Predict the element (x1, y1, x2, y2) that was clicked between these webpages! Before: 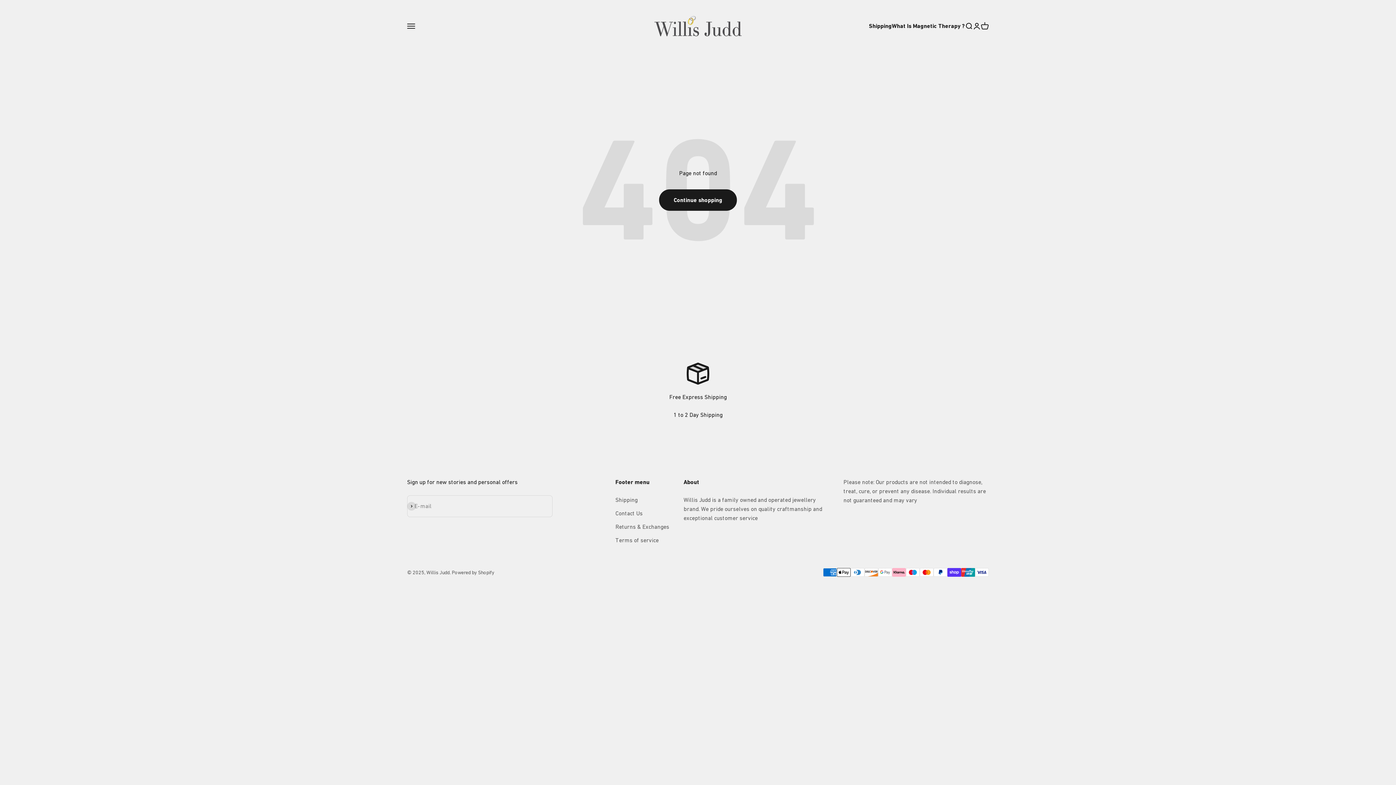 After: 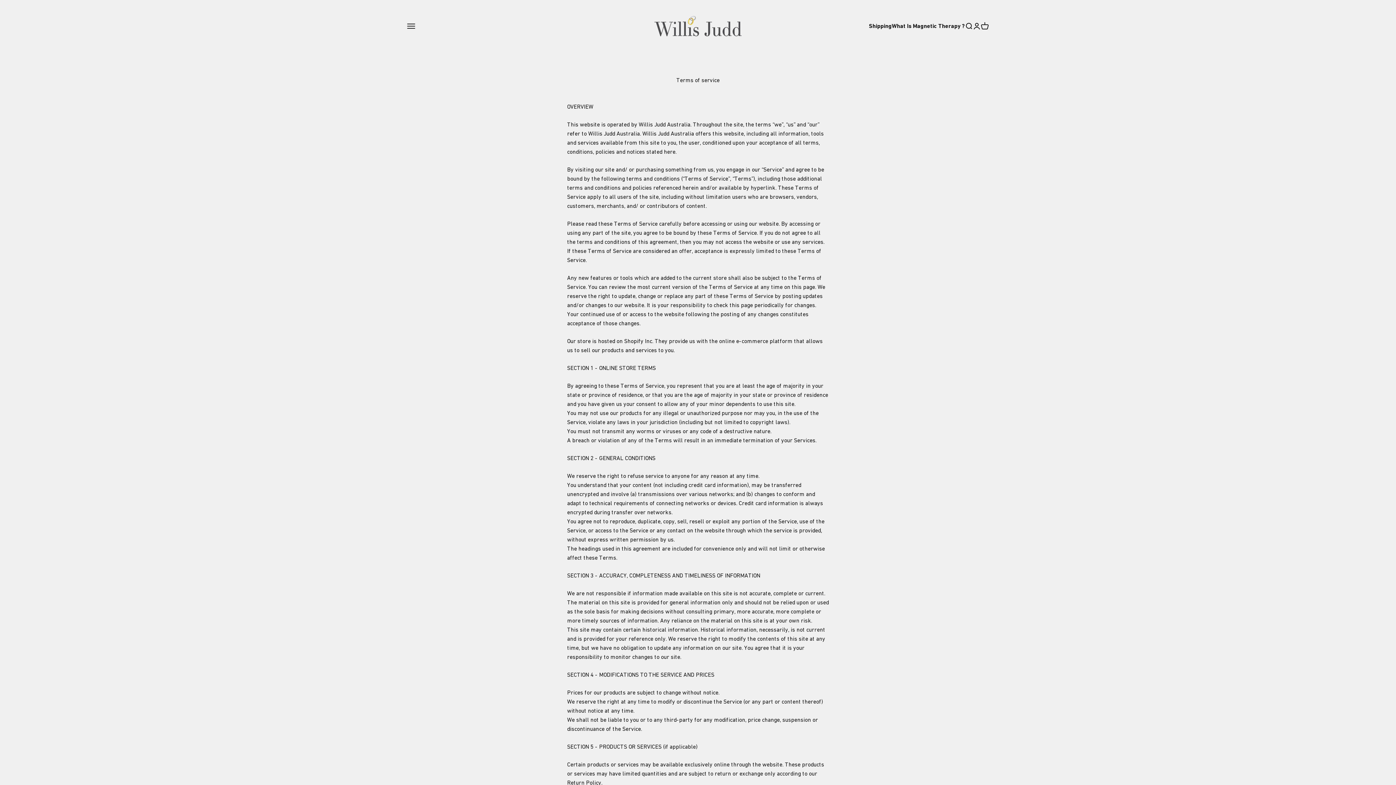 Action: bbox: (615, 535, 658, 545) label: Terms of service